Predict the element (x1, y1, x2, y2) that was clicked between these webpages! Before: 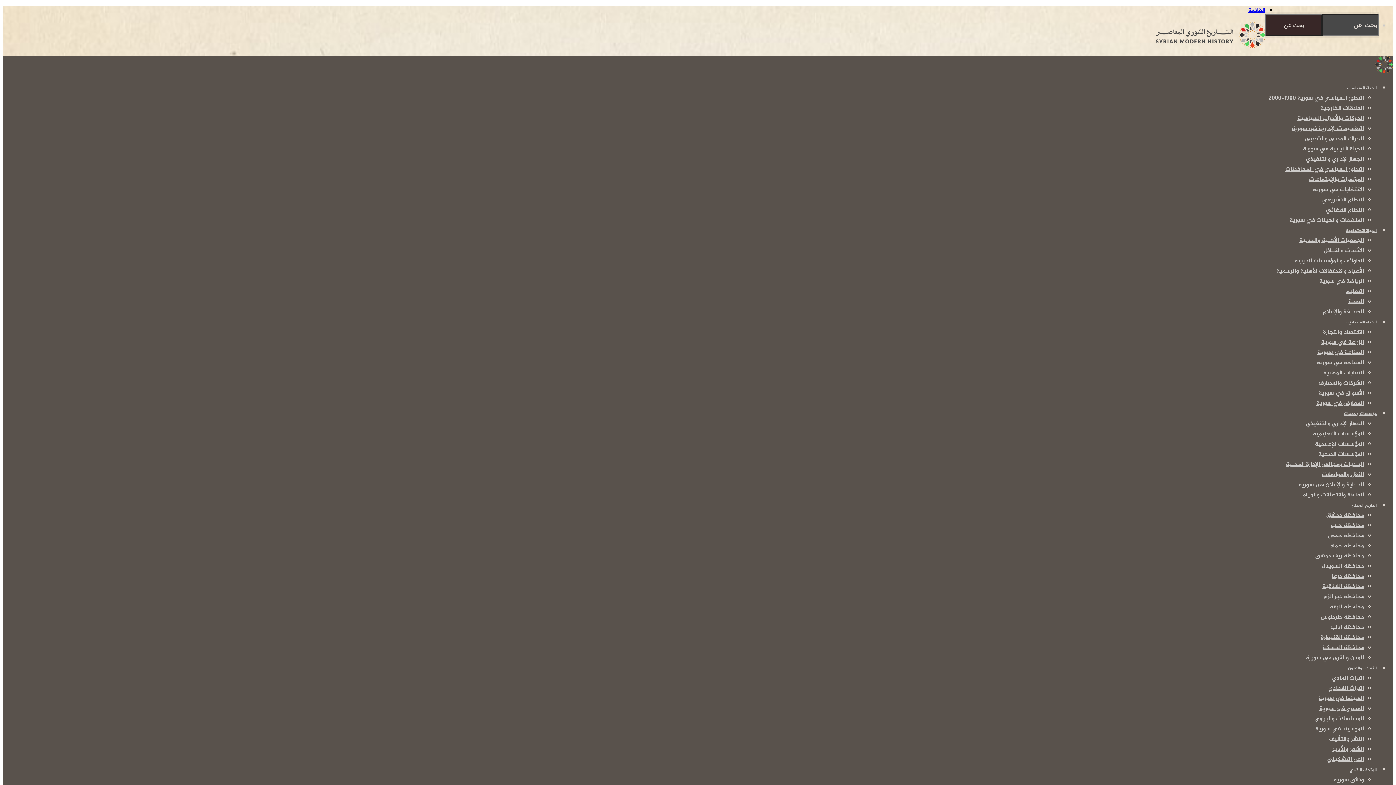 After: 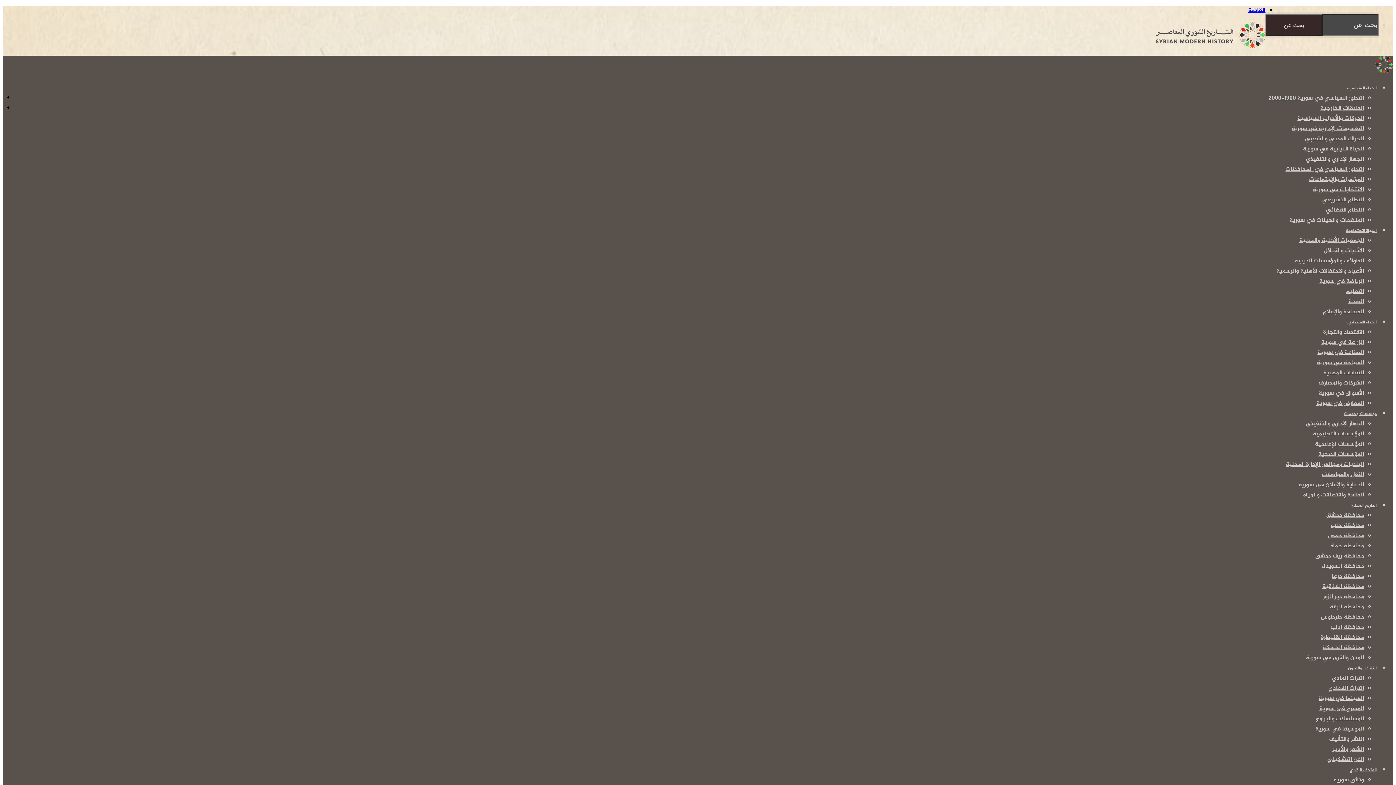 Action: label: محافظة ادلب bbox: (1330, 622, 1364, 632)